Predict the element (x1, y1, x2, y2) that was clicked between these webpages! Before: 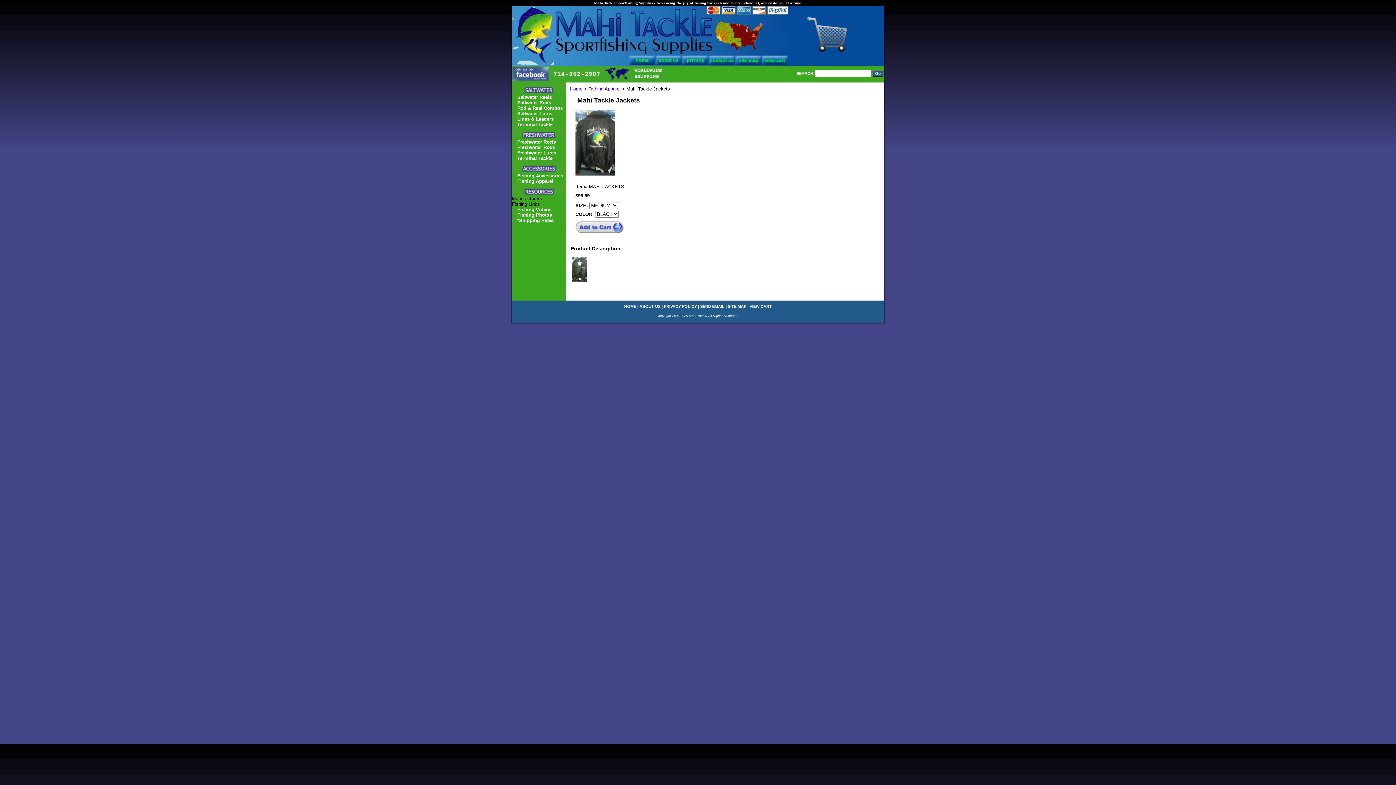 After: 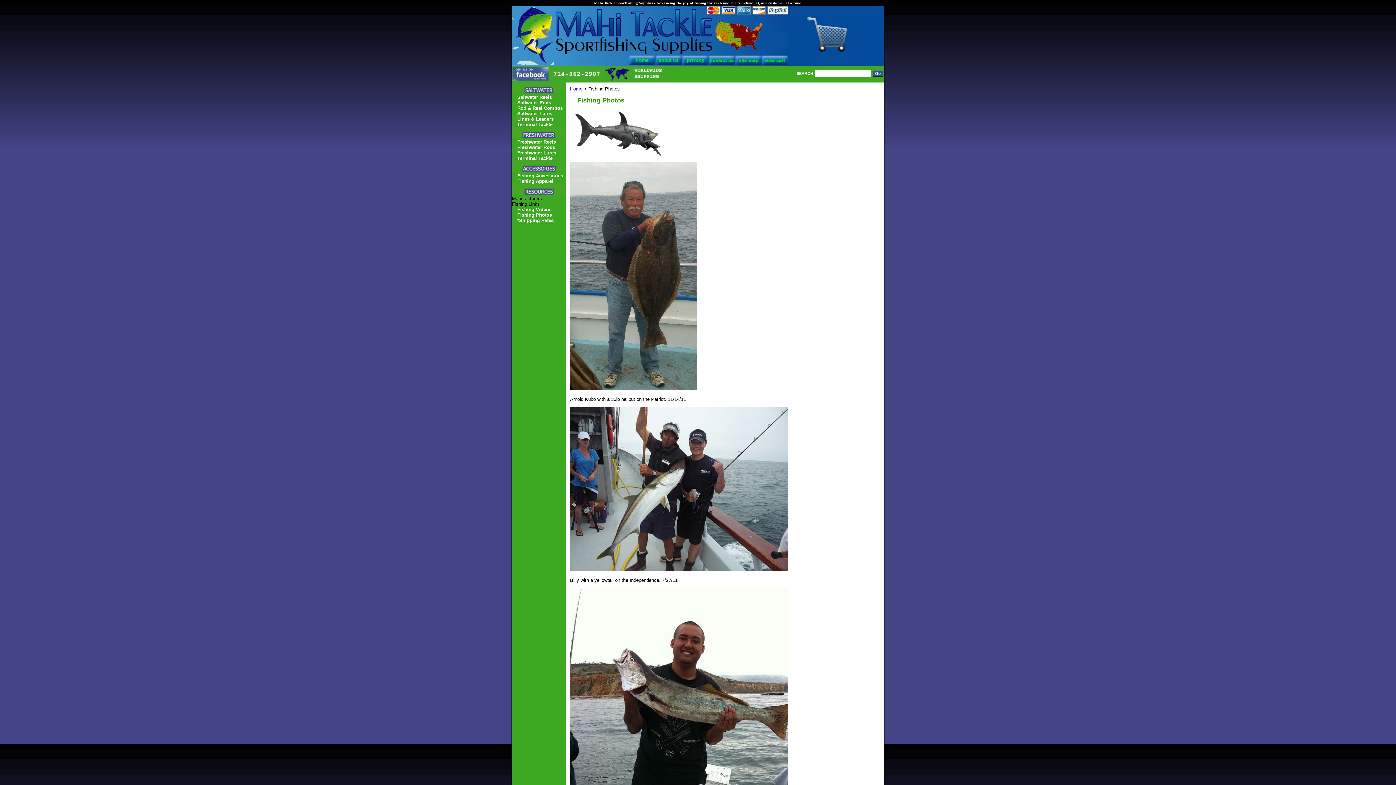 Action: label: Fishing Photos bbox: (512, 212, 552, 217)